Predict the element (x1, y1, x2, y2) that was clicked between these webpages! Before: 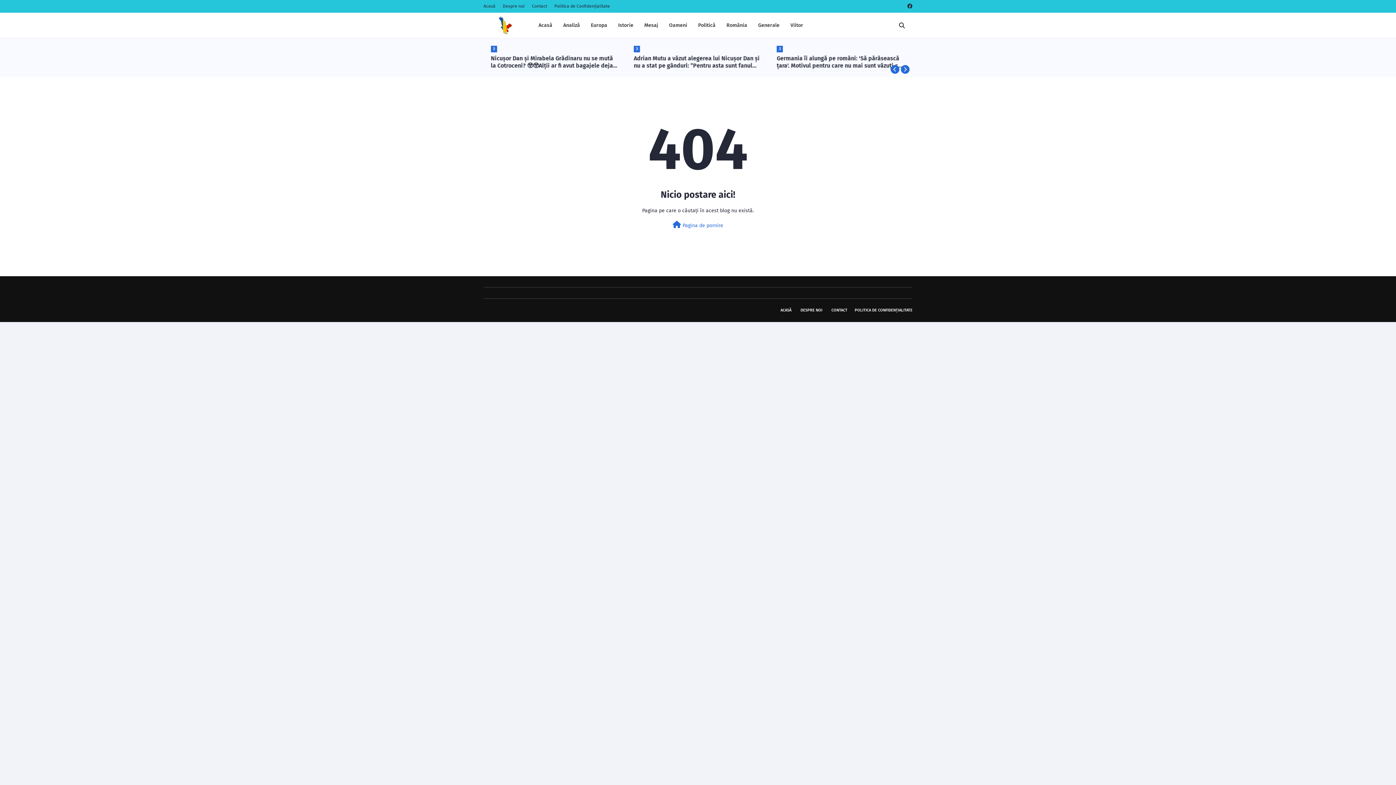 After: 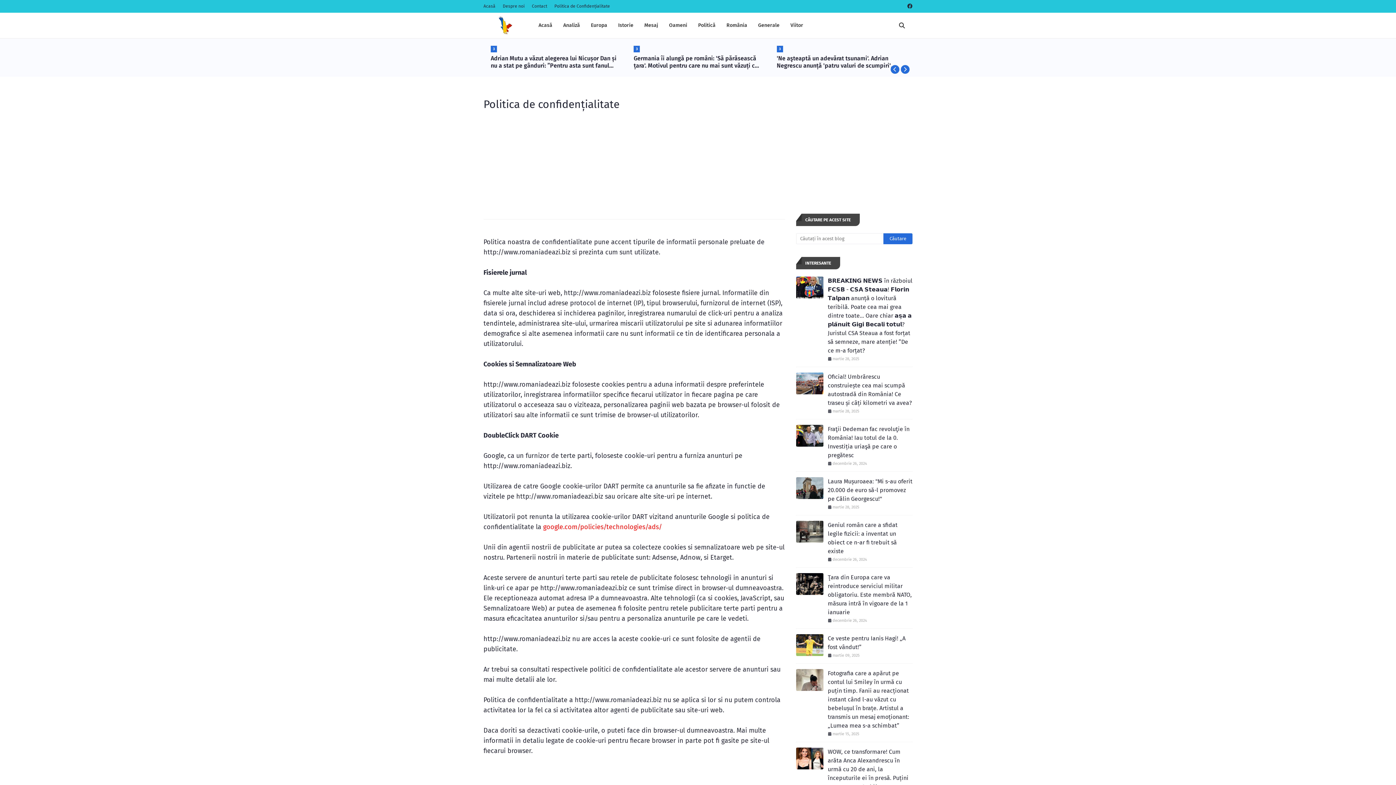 Action: label: Politica de Confidențialitate bbox: (552, 0, 612, 12)